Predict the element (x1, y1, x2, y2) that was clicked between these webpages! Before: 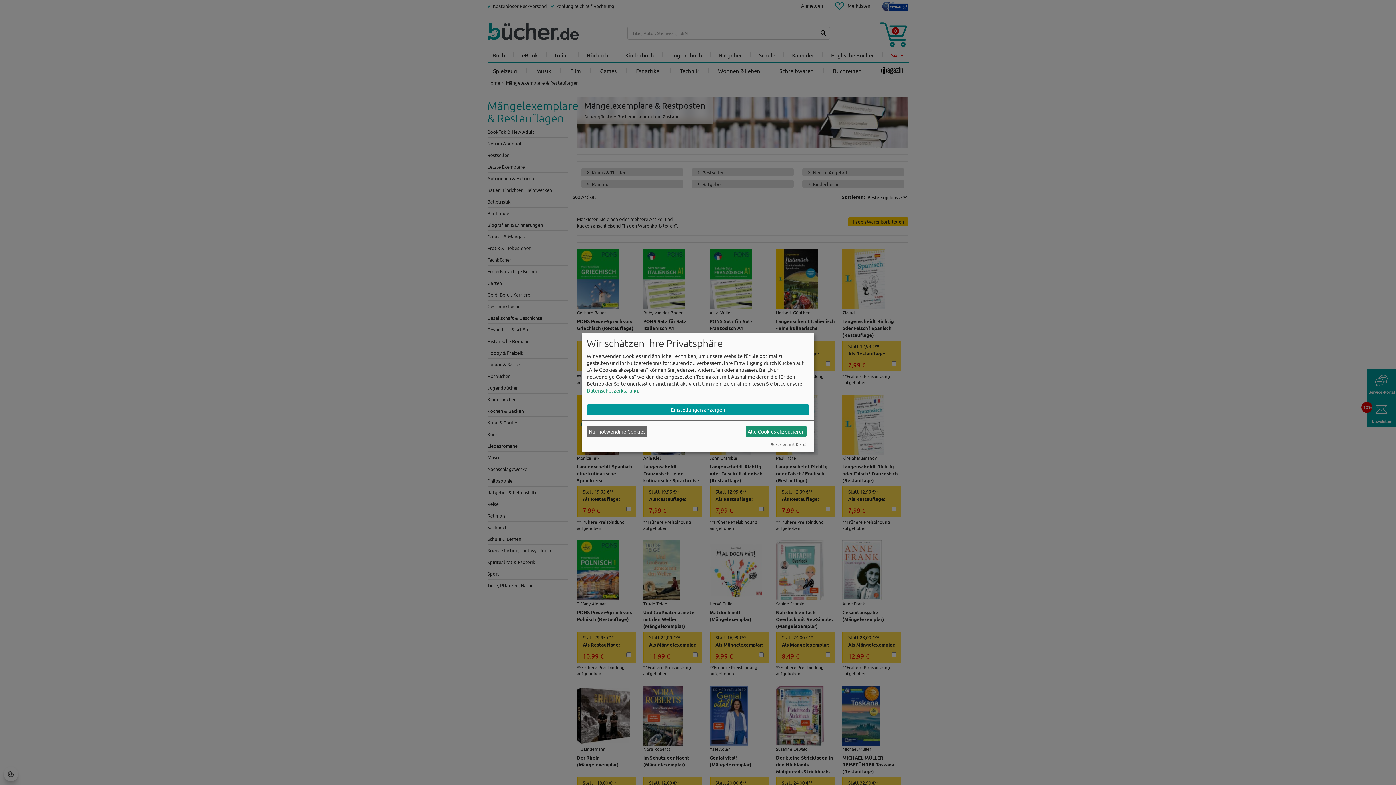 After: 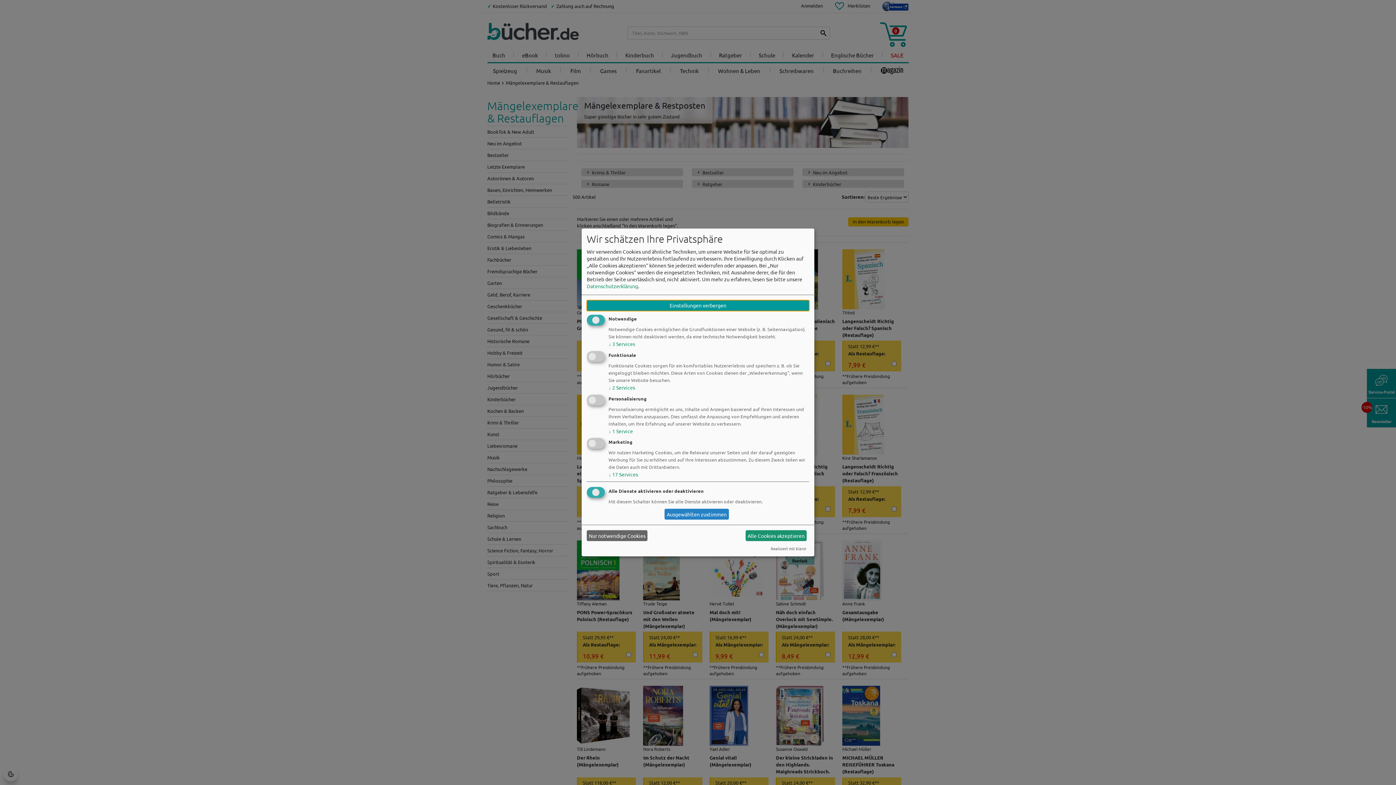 Action: bbox: (586, 404, 809, 415) label: Einstellungen anzeigen